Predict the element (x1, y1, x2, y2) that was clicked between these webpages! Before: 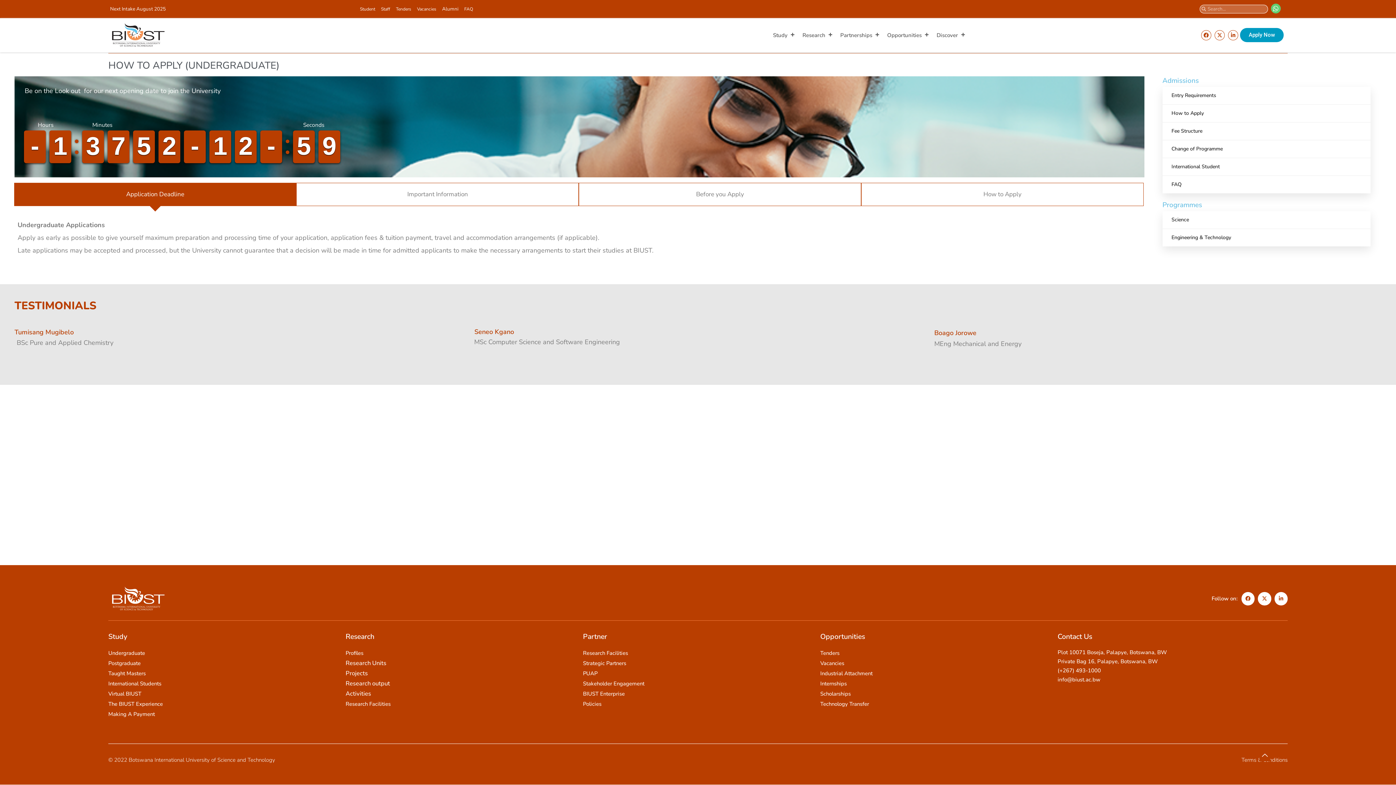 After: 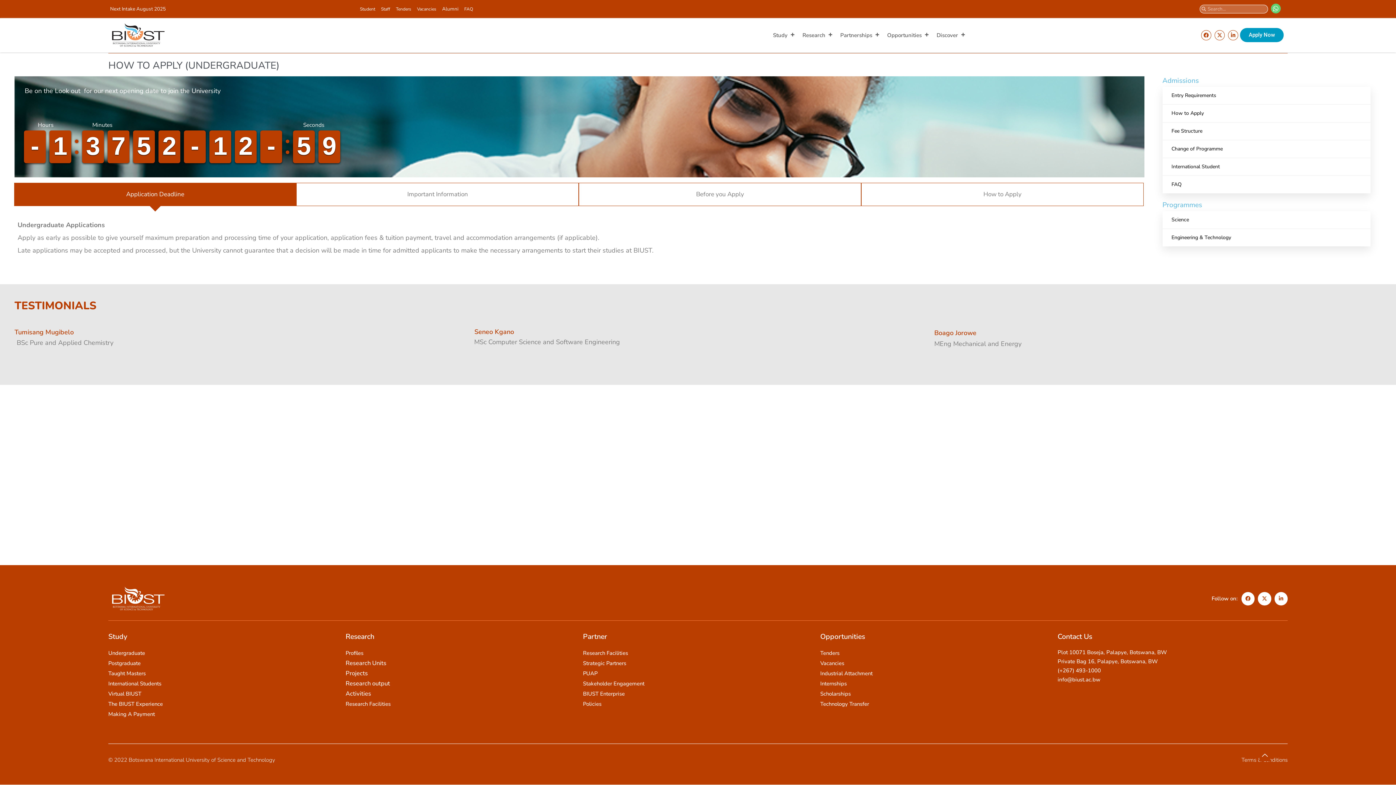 Action: bbox: (583, 678, 813, 689) label: Stakeholder Engagement